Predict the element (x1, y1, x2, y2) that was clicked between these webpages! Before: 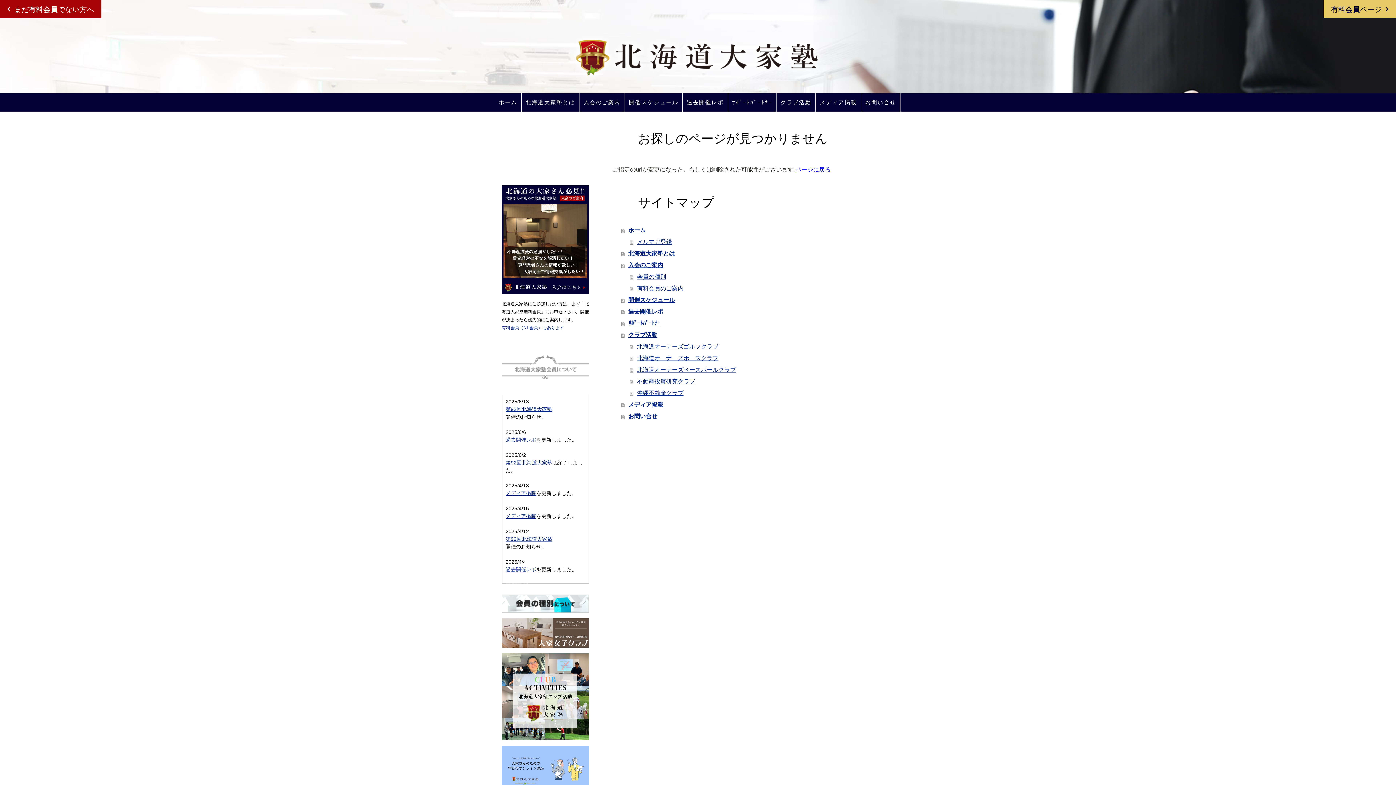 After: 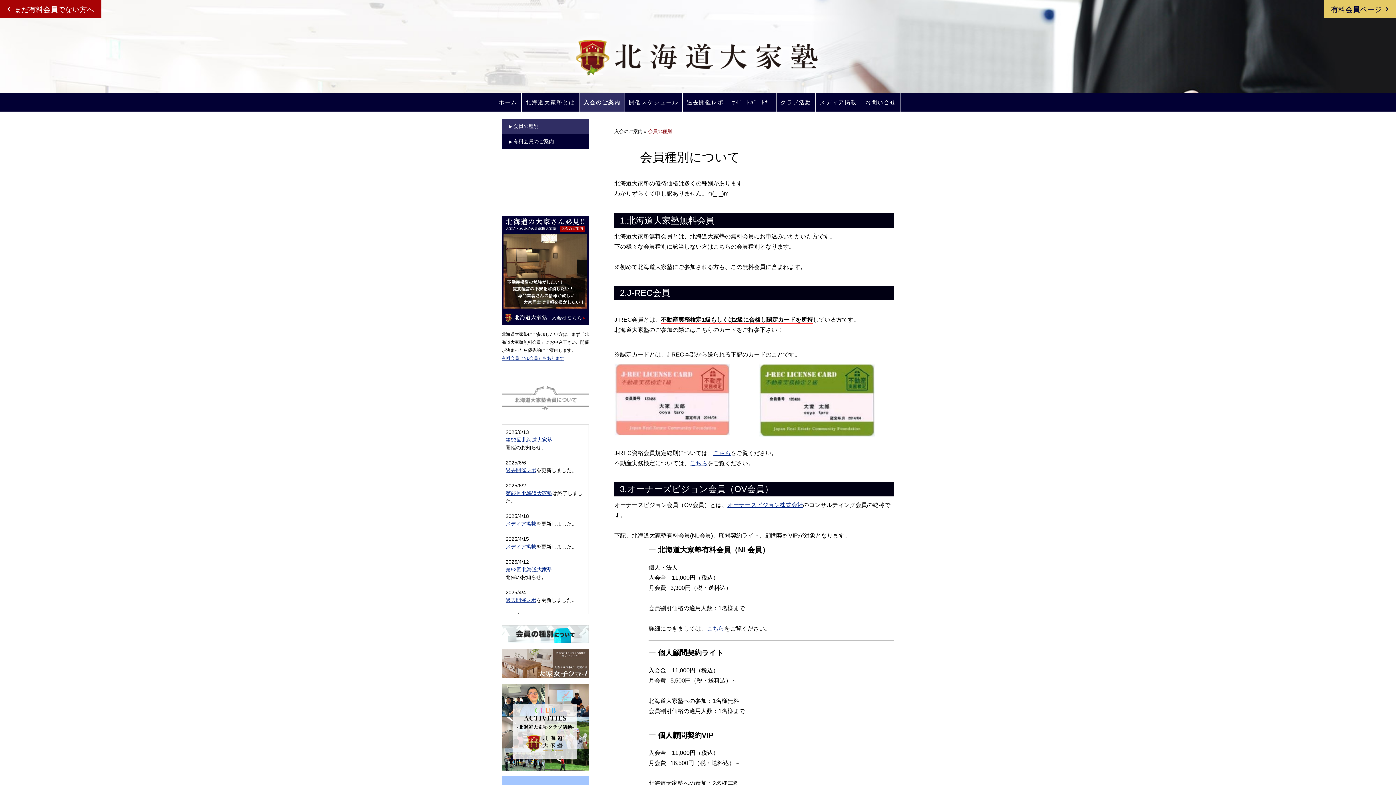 Action: bbox: (501, 595, 589, 601)